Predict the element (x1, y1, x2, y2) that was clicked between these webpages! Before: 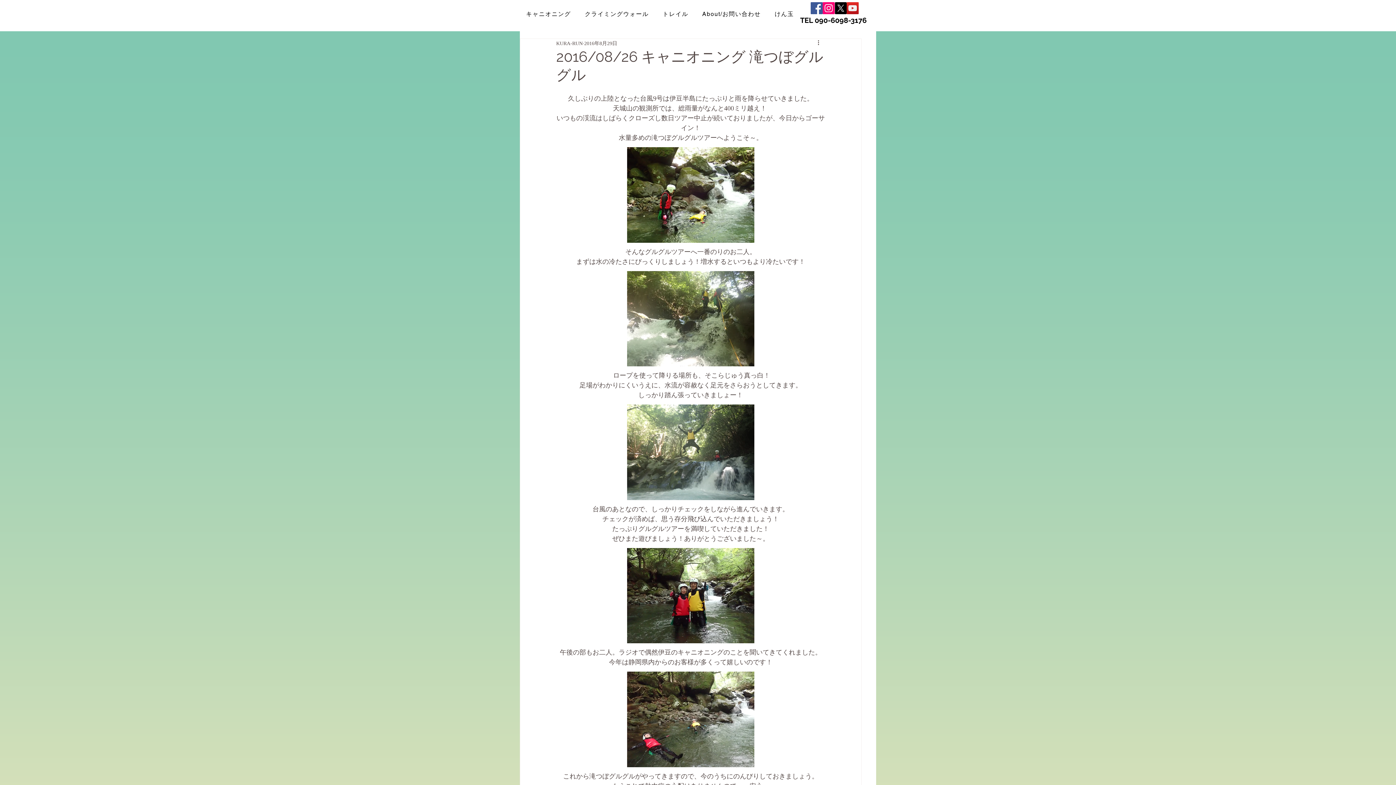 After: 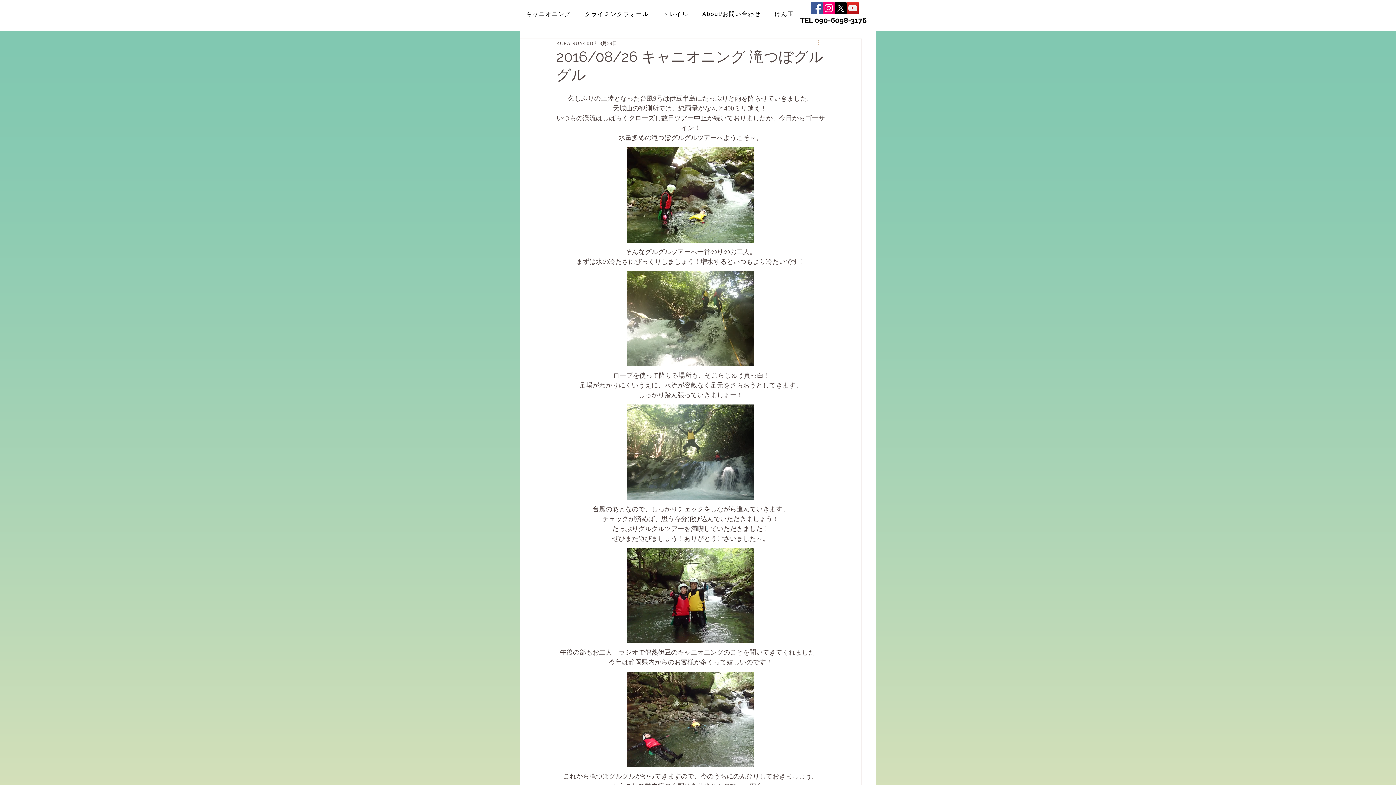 Action: bbox: (816, 38, 825, 47) label: その他のアクション